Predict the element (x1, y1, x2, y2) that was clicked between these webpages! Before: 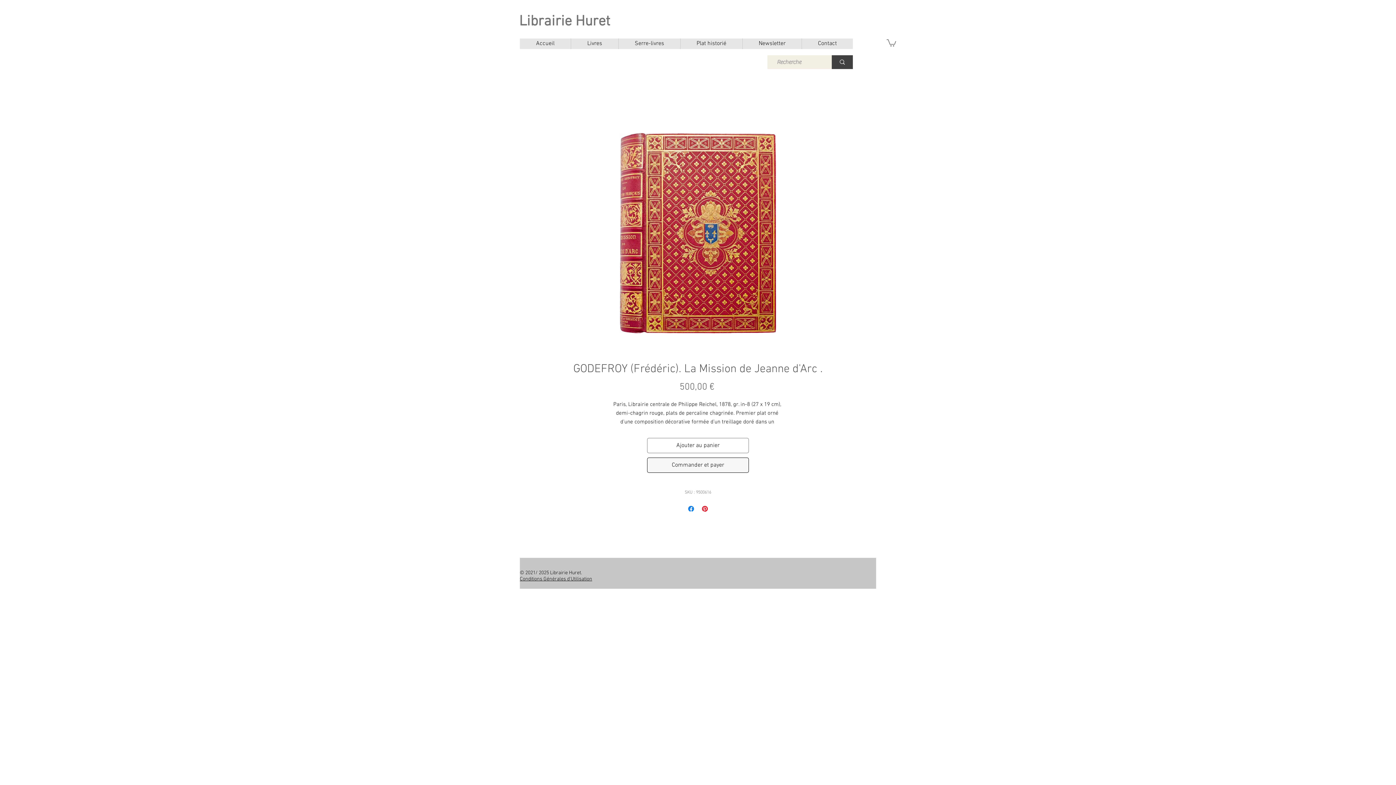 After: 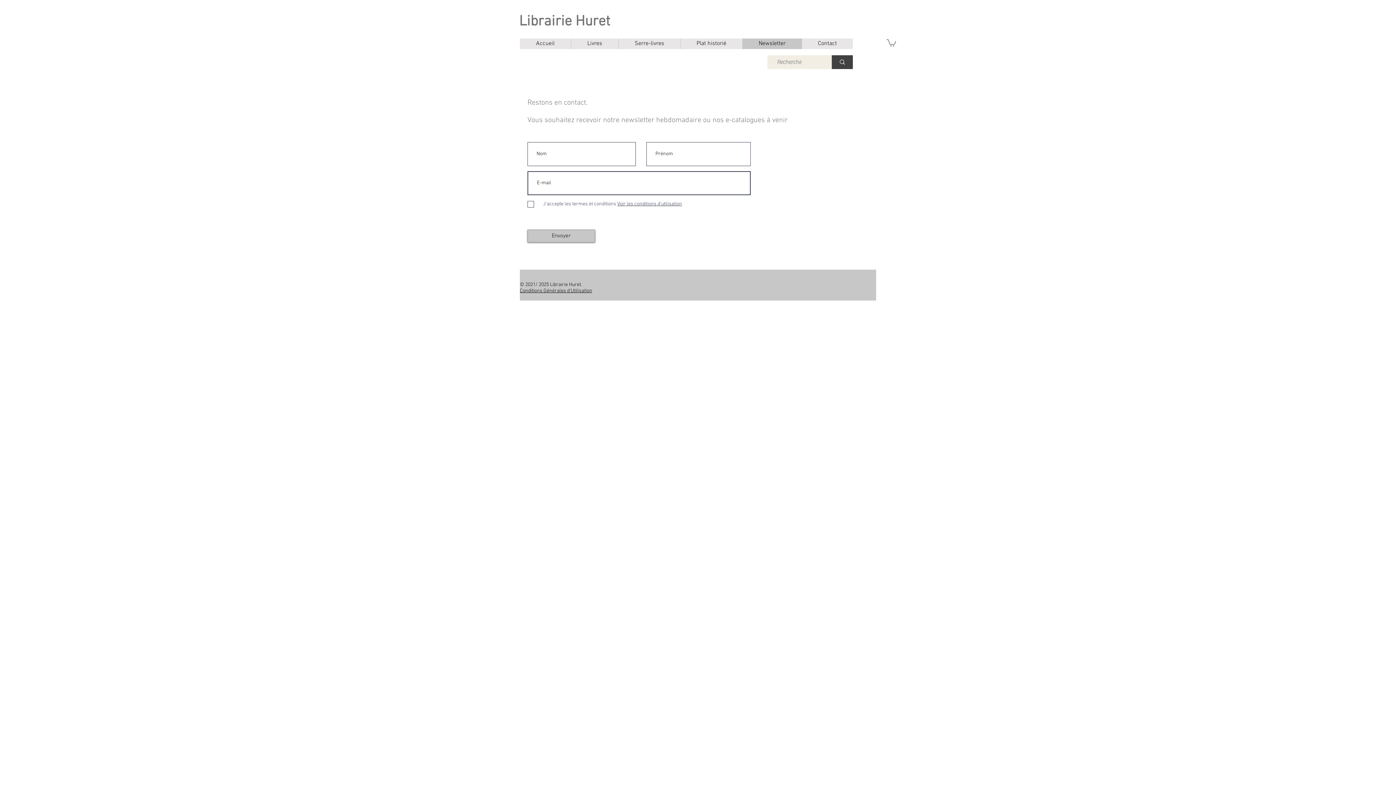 Action: bbox: (742, 38, 801, 49) label: Newsletter